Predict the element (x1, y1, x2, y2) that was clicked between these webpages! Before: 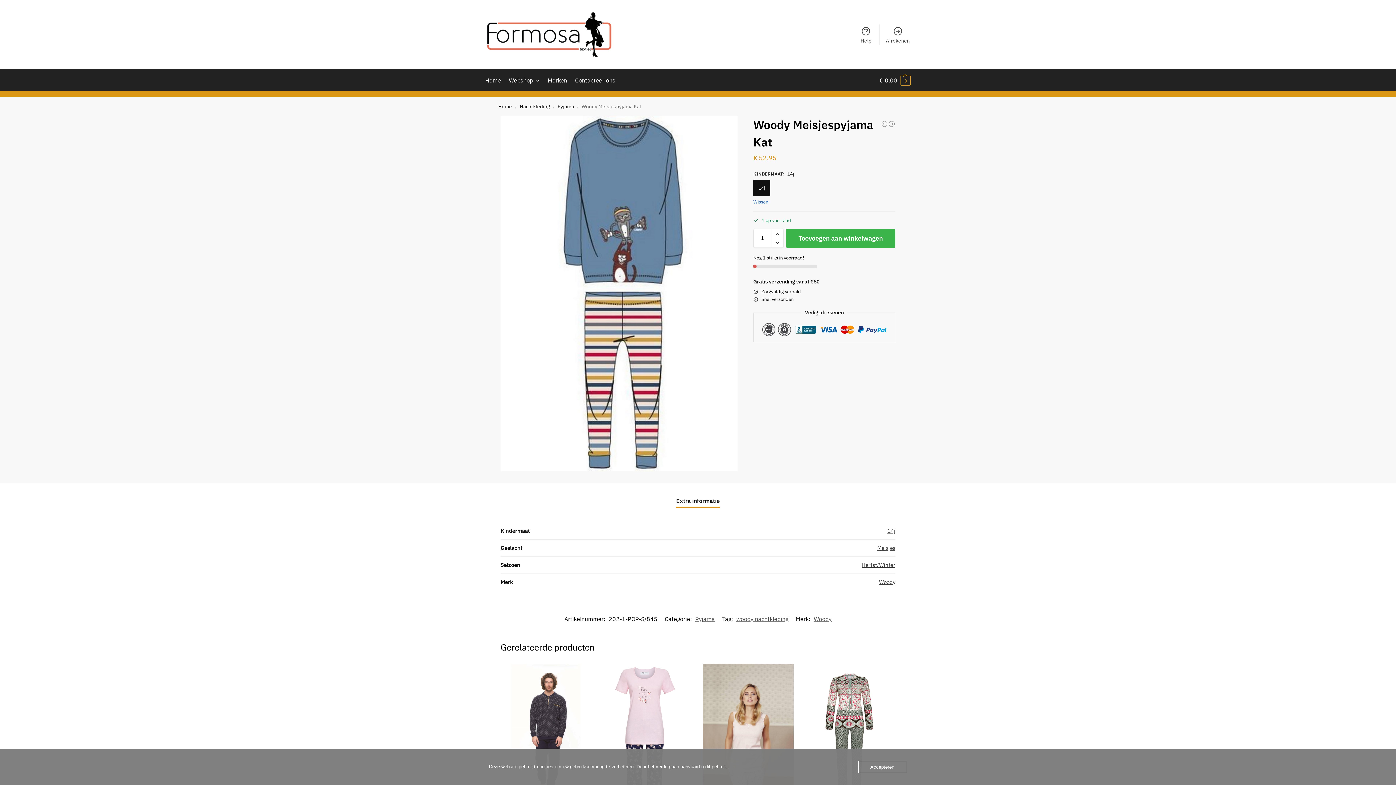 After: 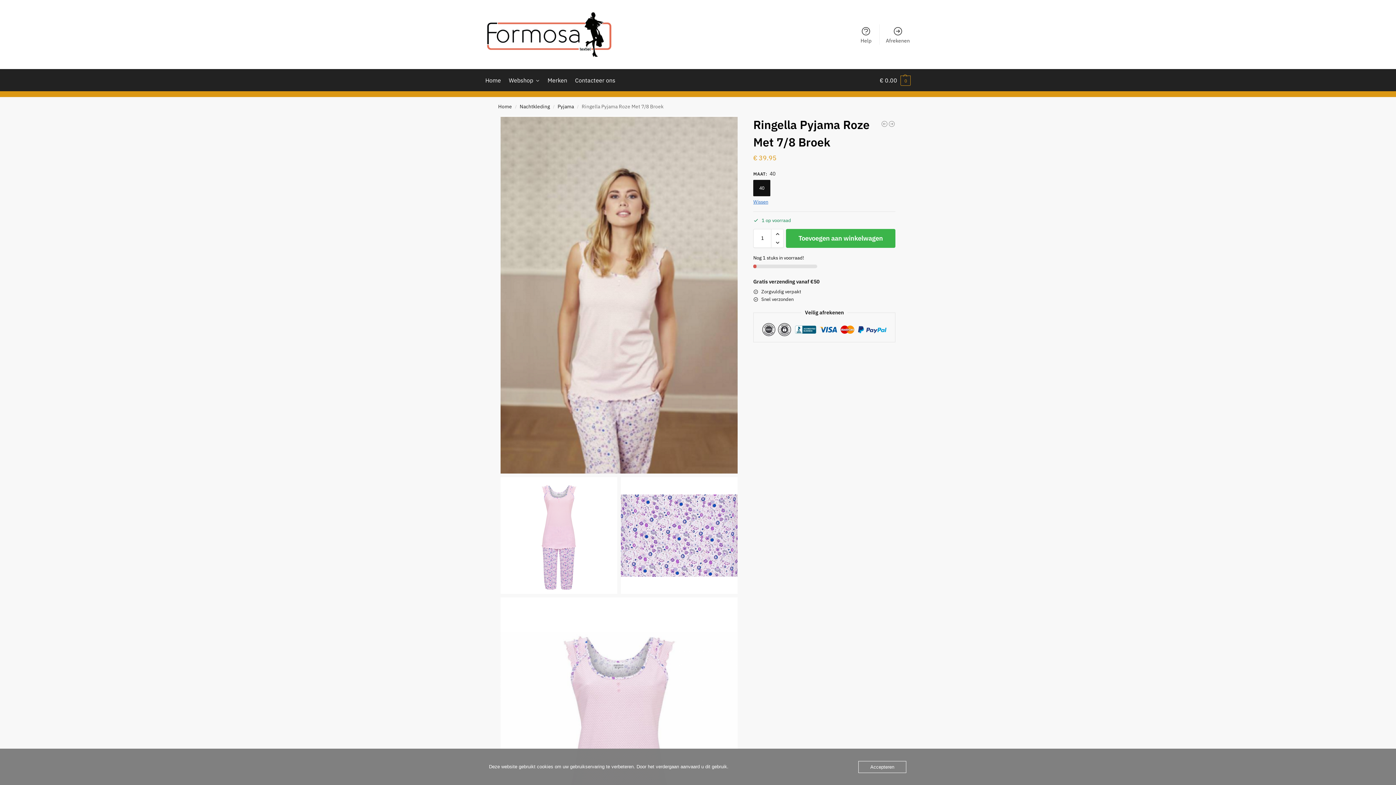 Action: bbox: (703, 664, 793, 799)